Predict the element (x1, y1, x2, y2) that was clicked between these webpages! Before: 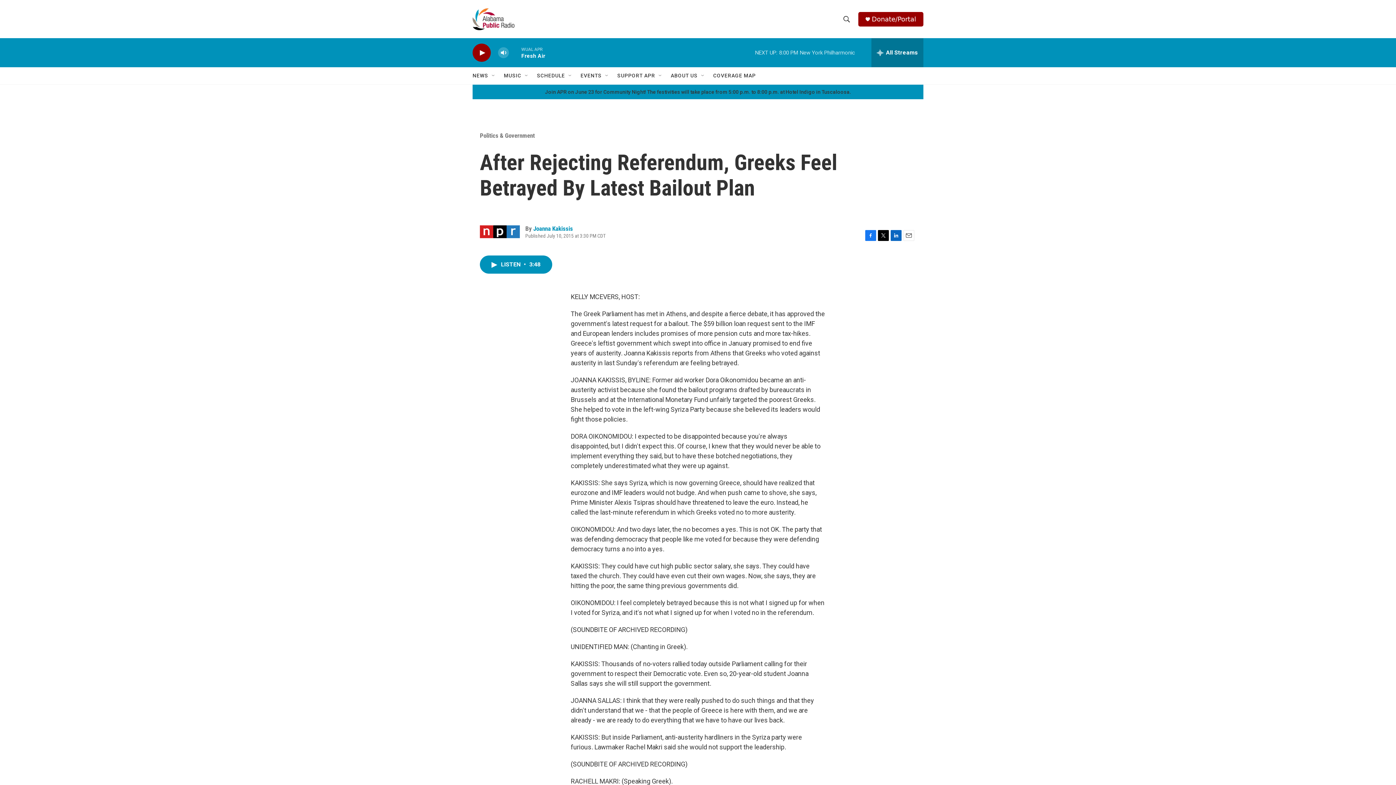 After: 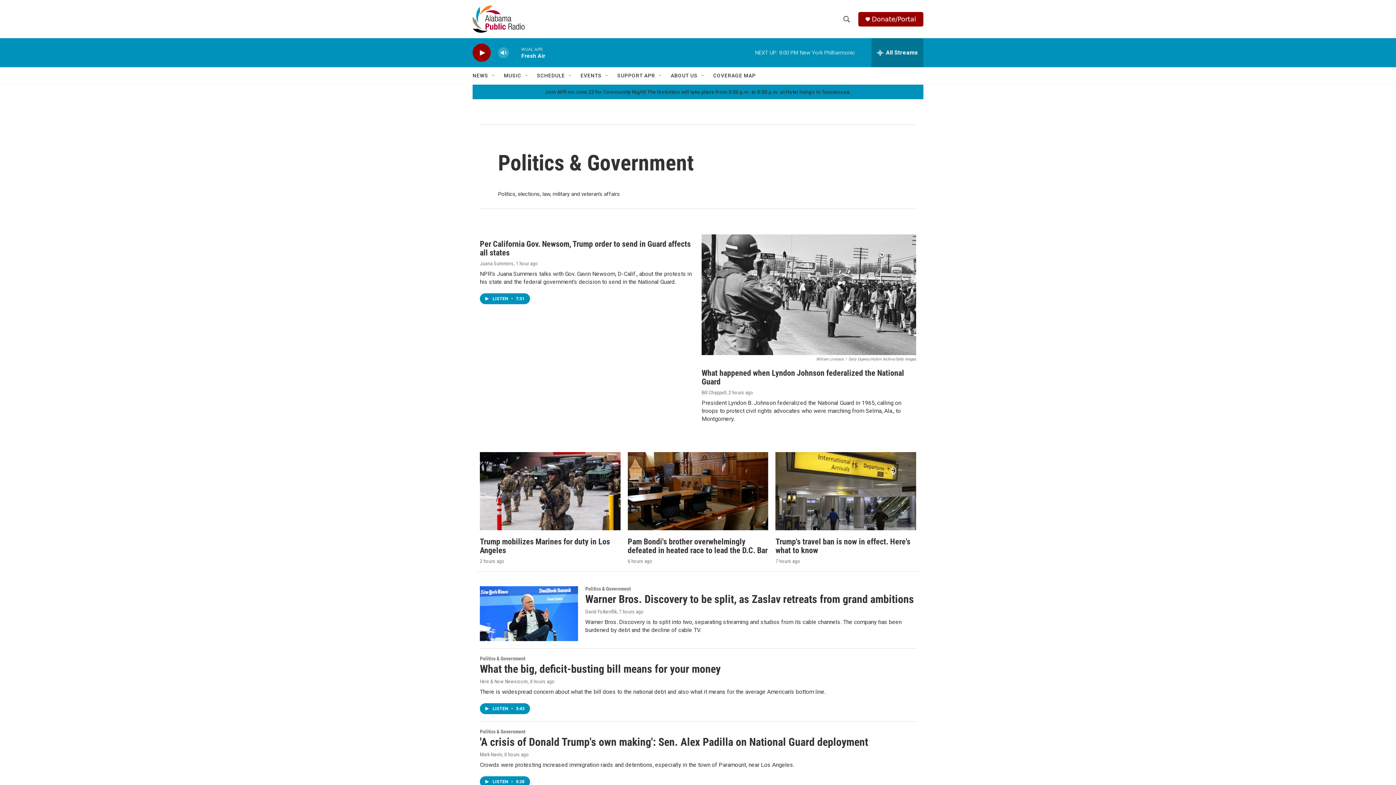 Action: label: Politics & Government bbox: (480, 132, 534, 139)